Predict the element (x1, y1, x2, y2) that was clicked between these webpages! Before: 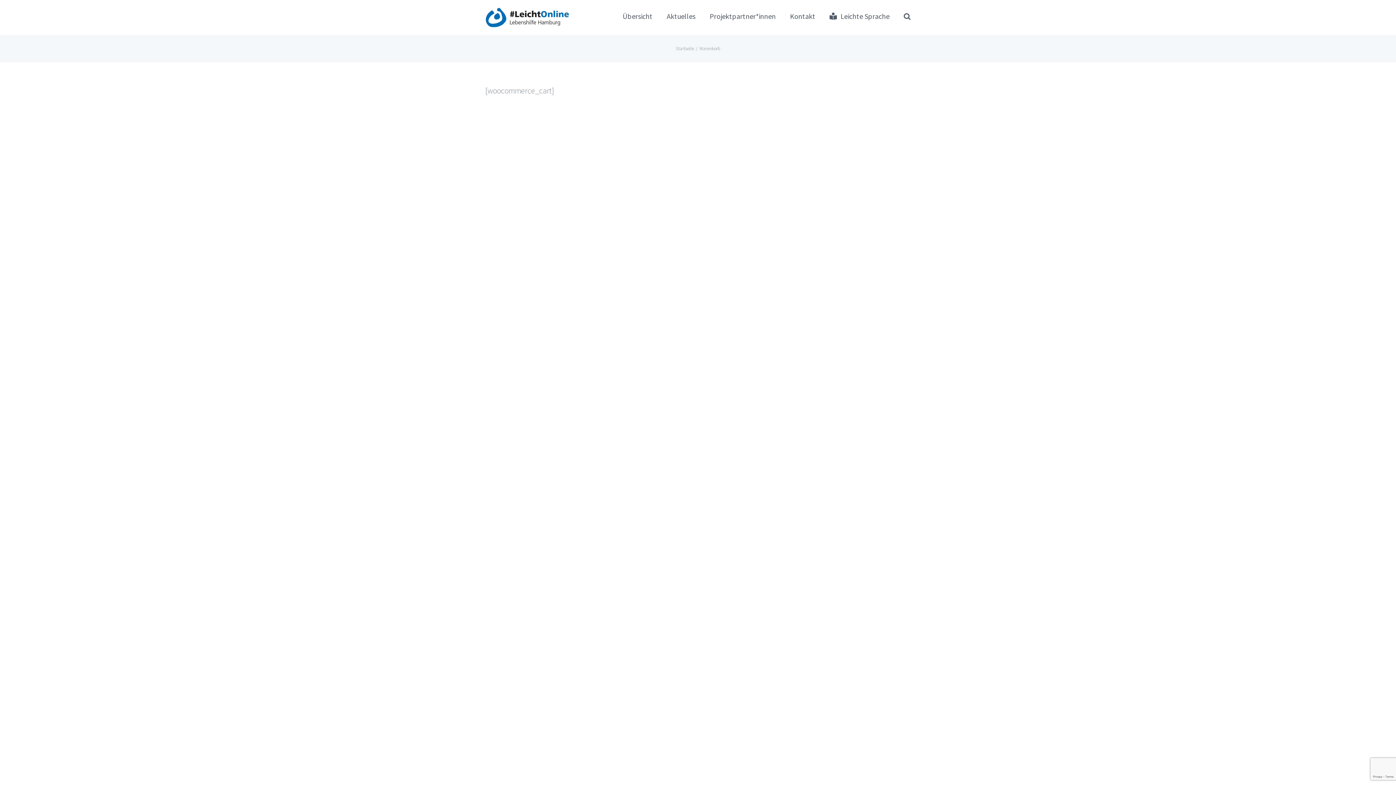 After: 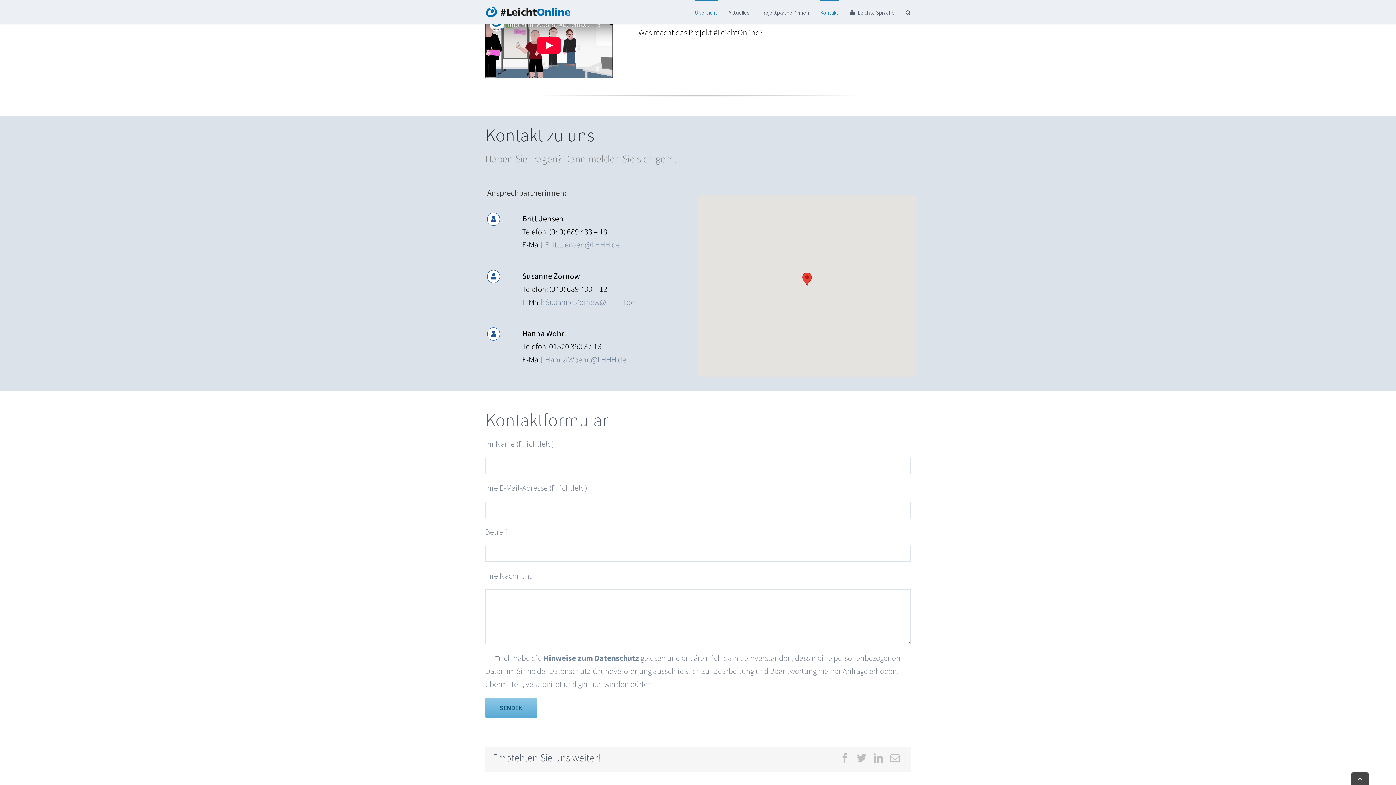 Action: bbox: (790, 0, 815, 31) label: Kontakt